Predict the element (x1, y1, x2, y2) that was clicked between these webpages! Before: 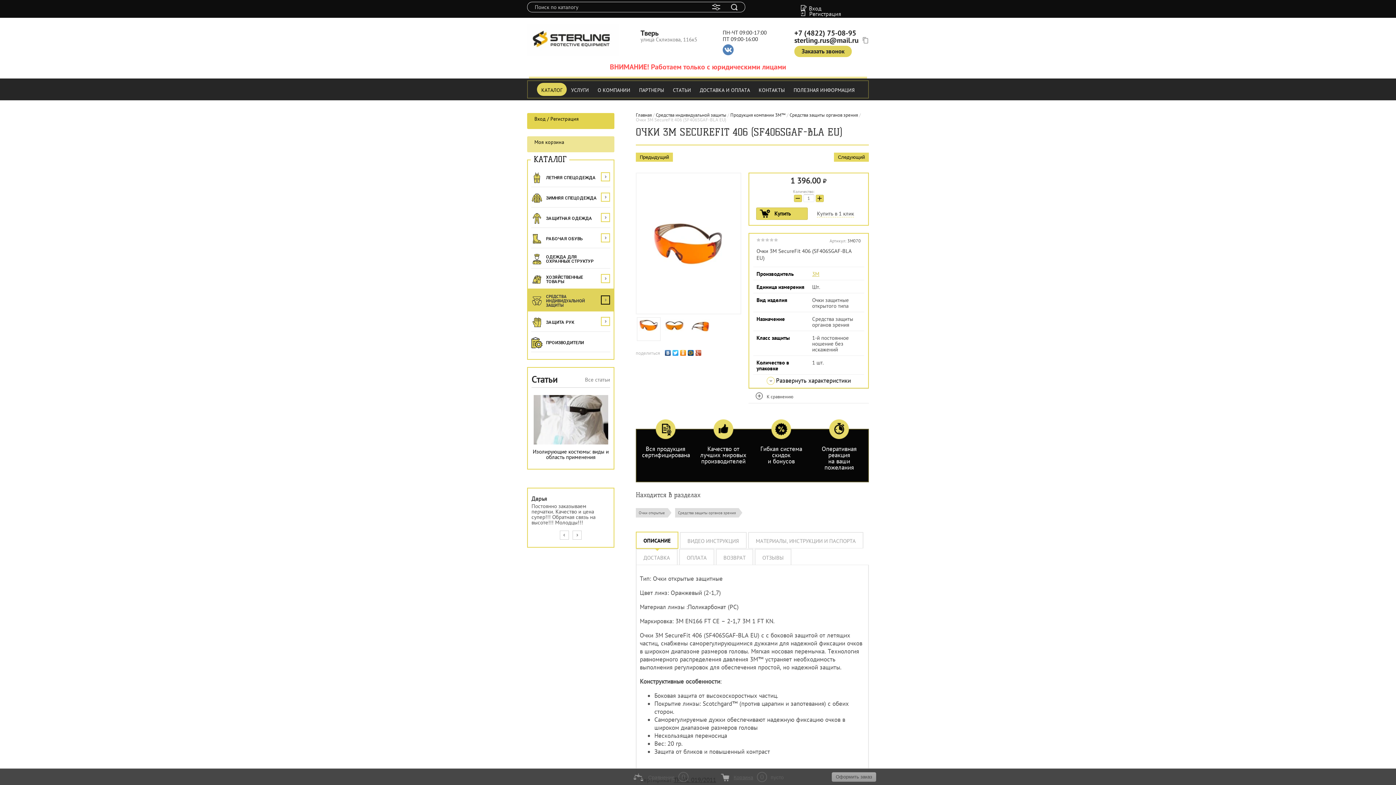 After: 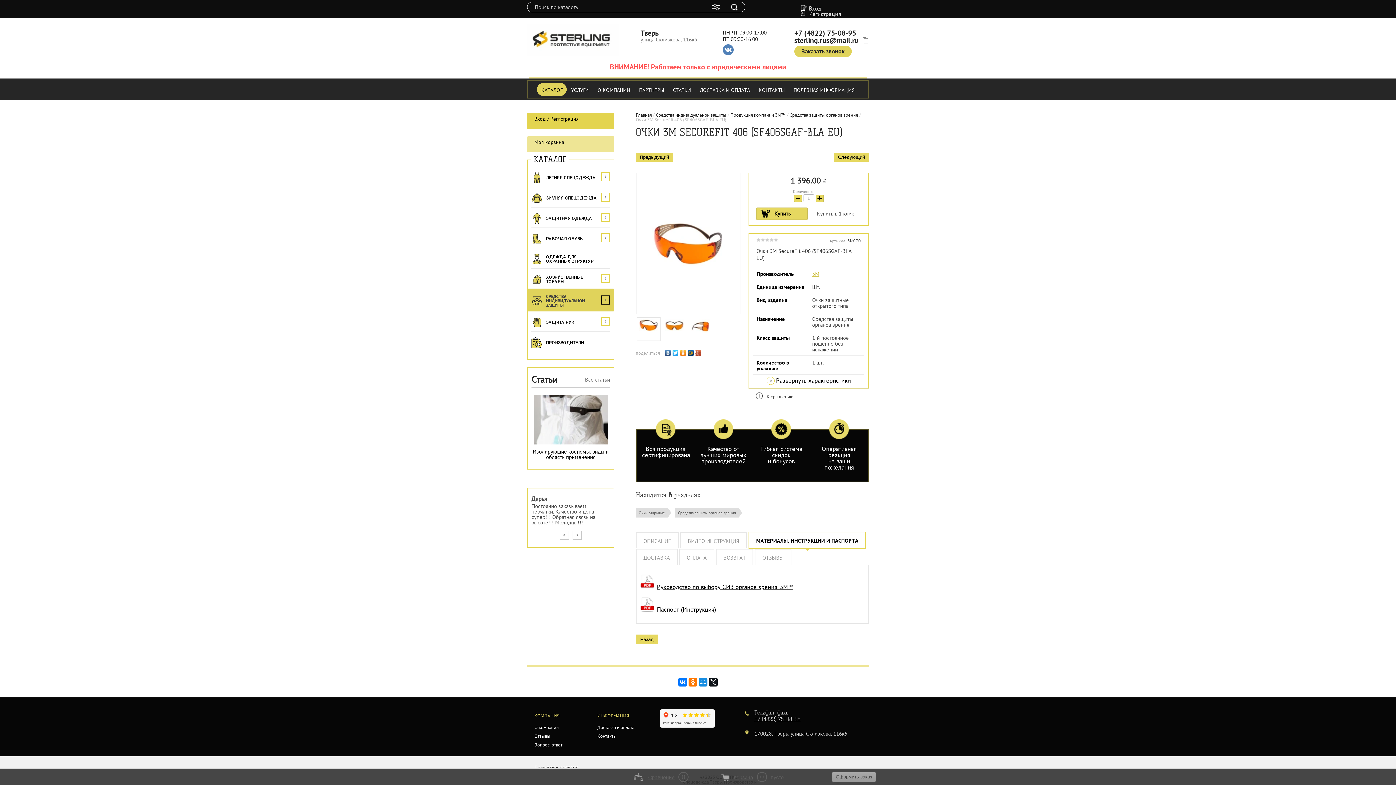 Action: bbox: (749, 533, 862, 548) label: МАТЕРИАЛЫ, ИНСТРУКЦИИ И ПАСПОРТА